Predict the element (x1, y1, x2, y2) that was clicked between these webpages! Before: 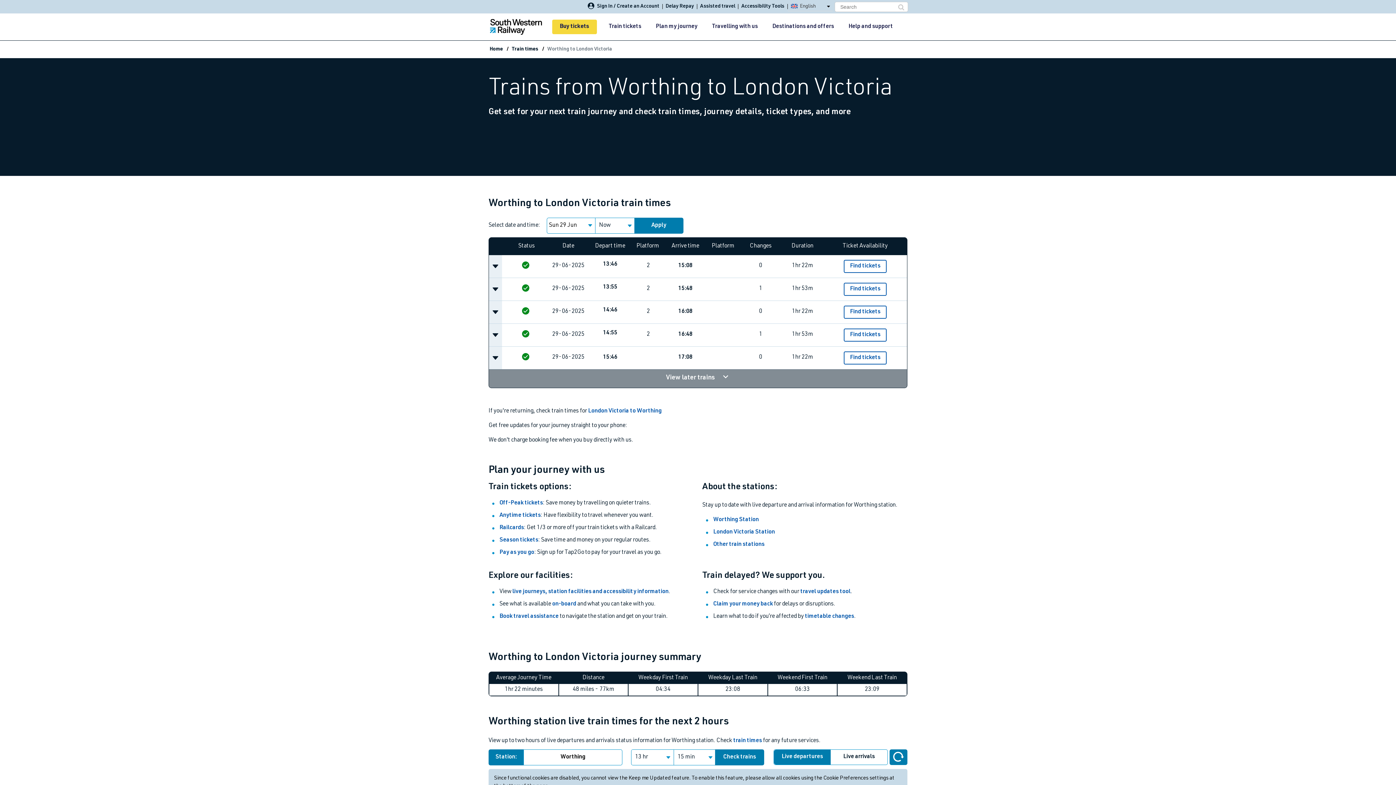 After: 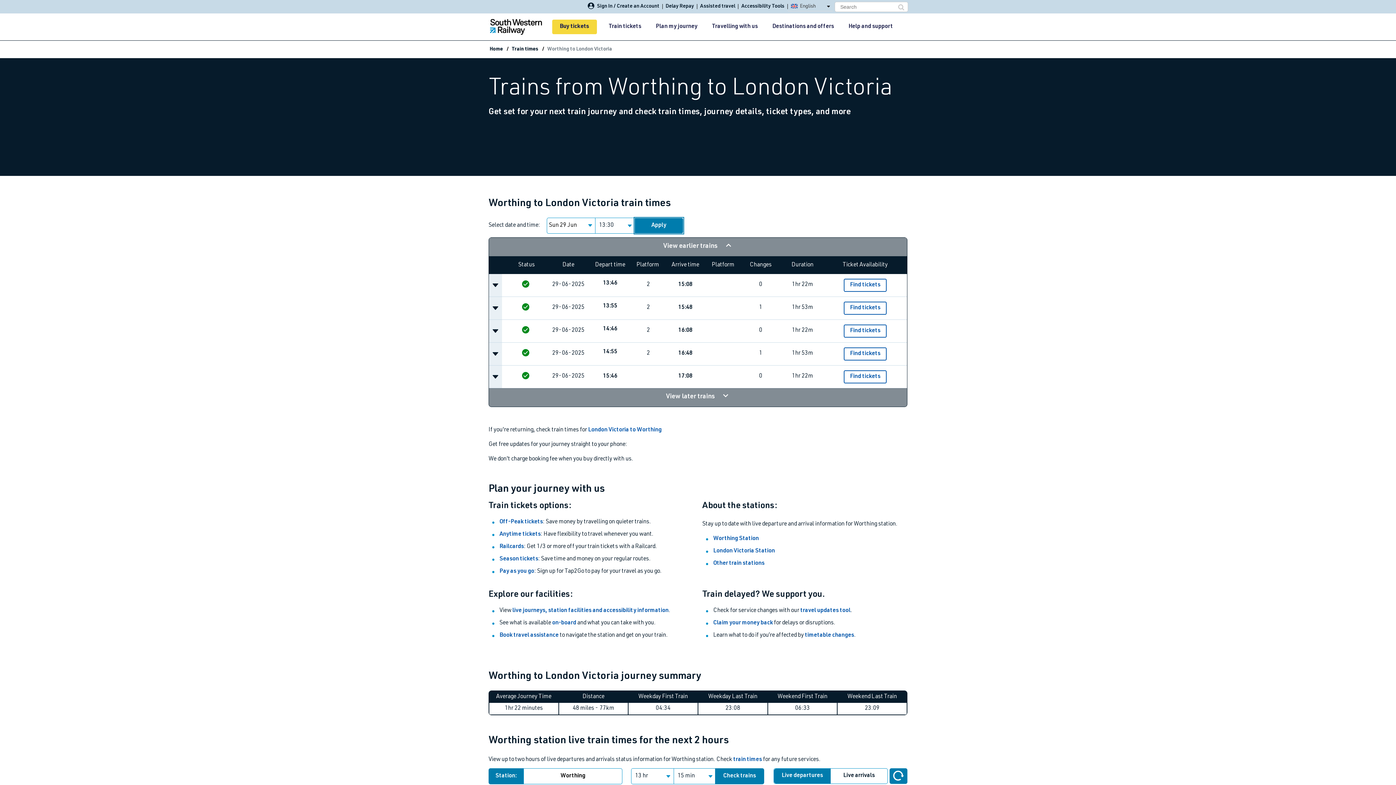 Action: bbox: (634, 217, 683, 233) label: Apply